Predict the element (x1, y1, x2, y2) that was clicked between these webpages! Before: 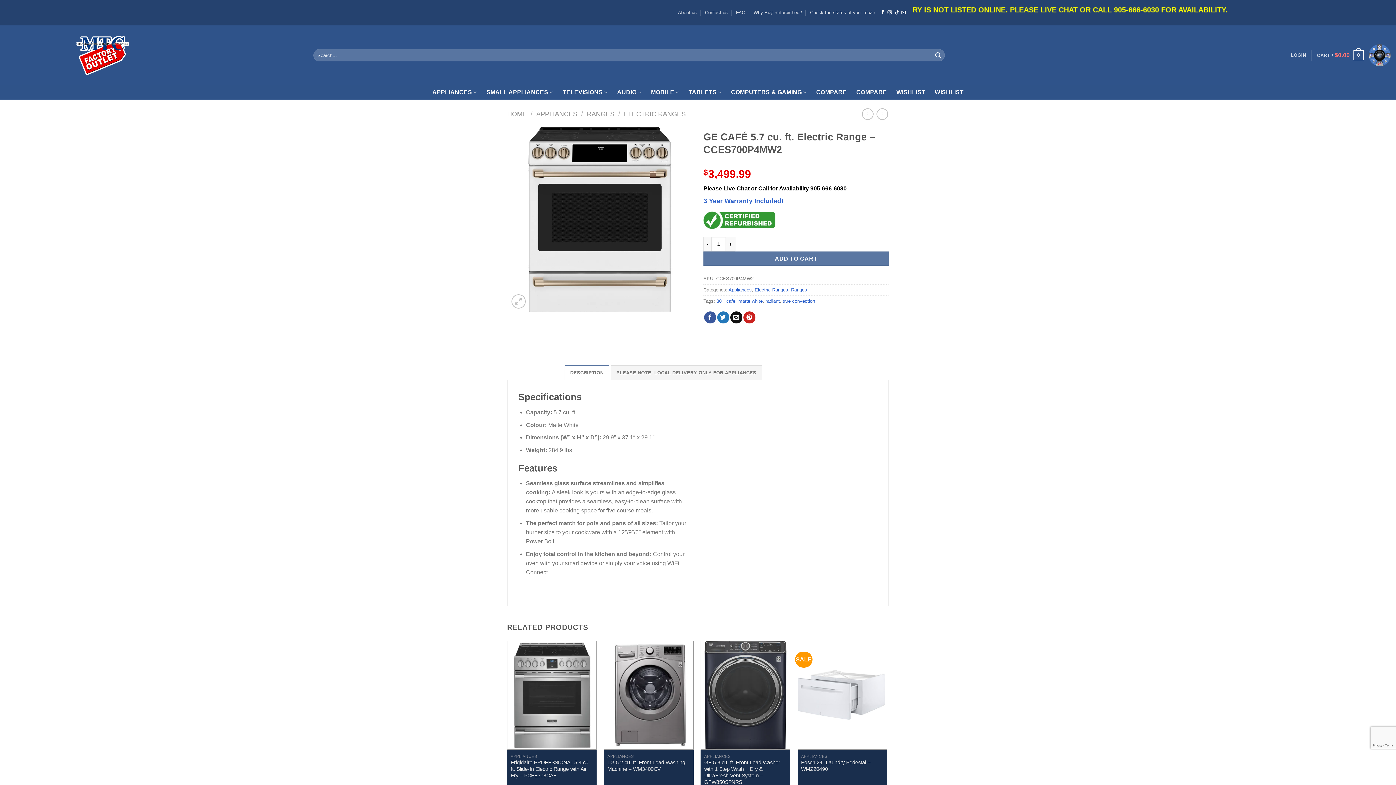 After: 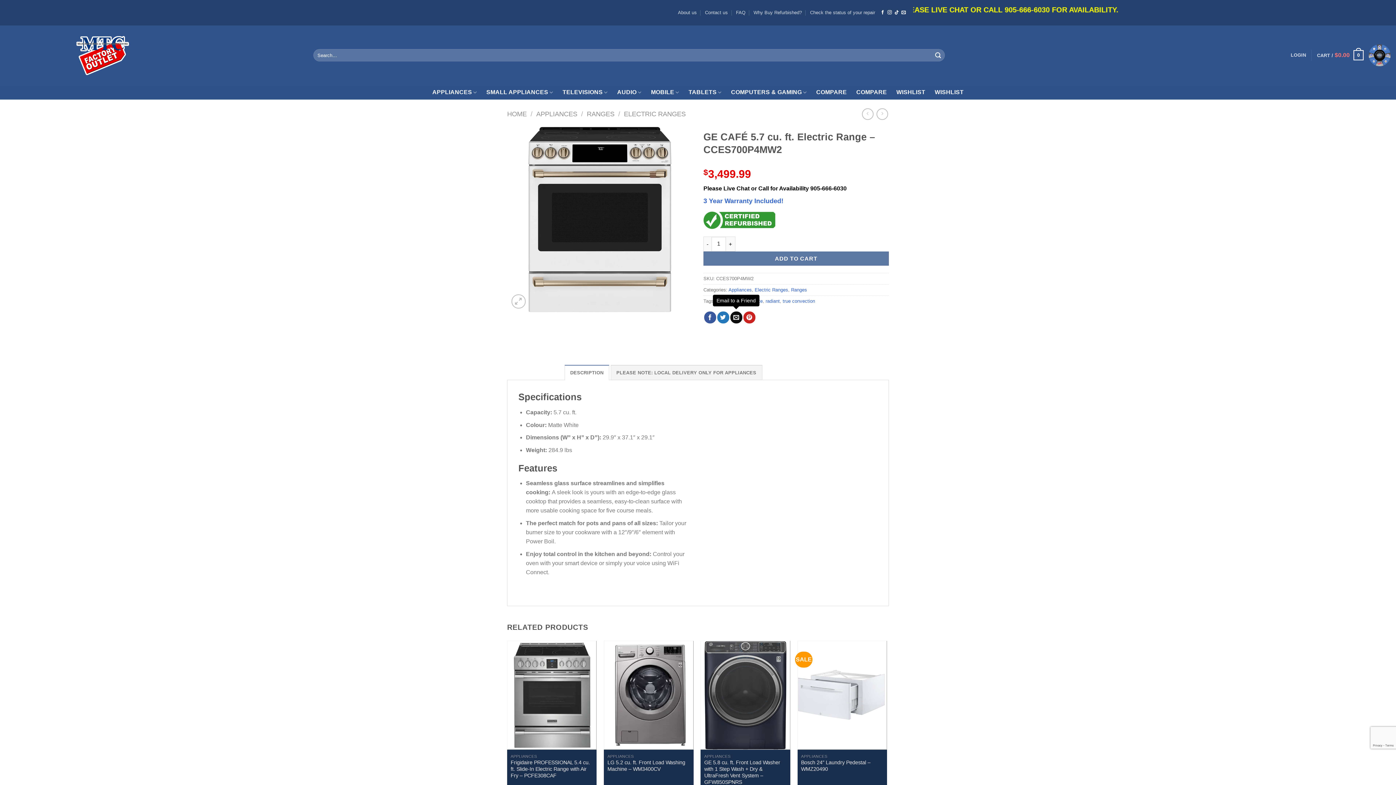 Action: bbox: (730, 311, 742, 323) label: Email to a Friend